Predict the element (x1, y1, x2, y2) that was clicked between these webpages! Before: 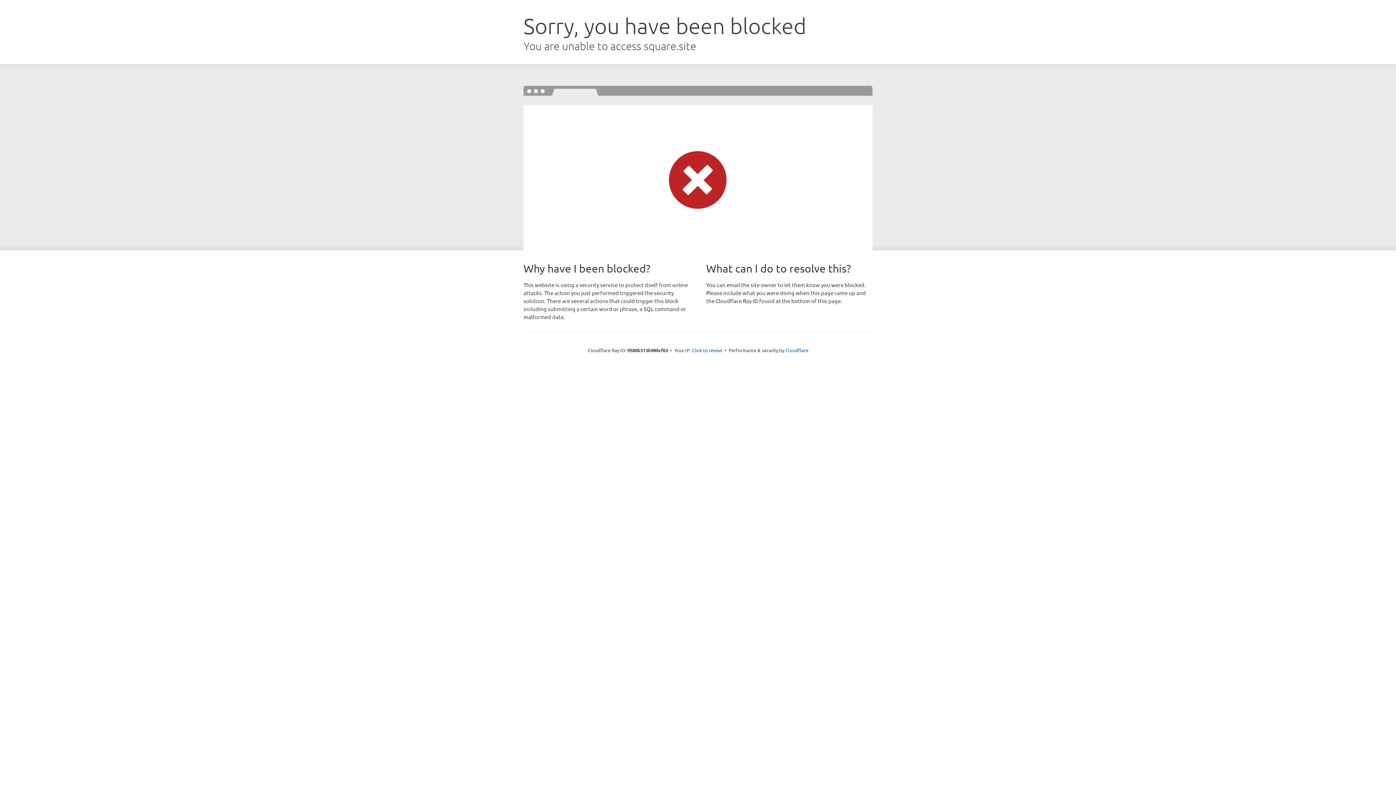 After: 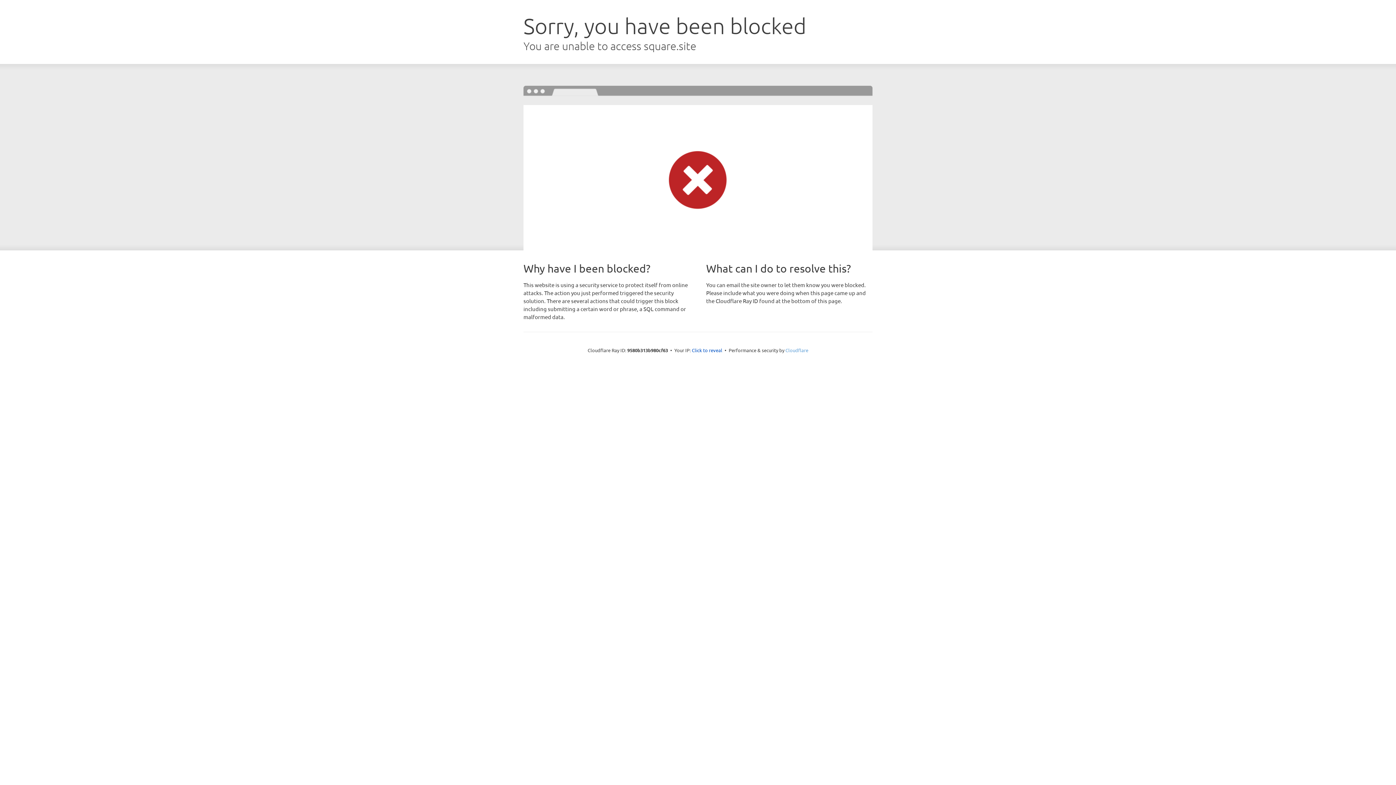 Action: label: Cloudflare bbox: (785, 347, 808, 353)